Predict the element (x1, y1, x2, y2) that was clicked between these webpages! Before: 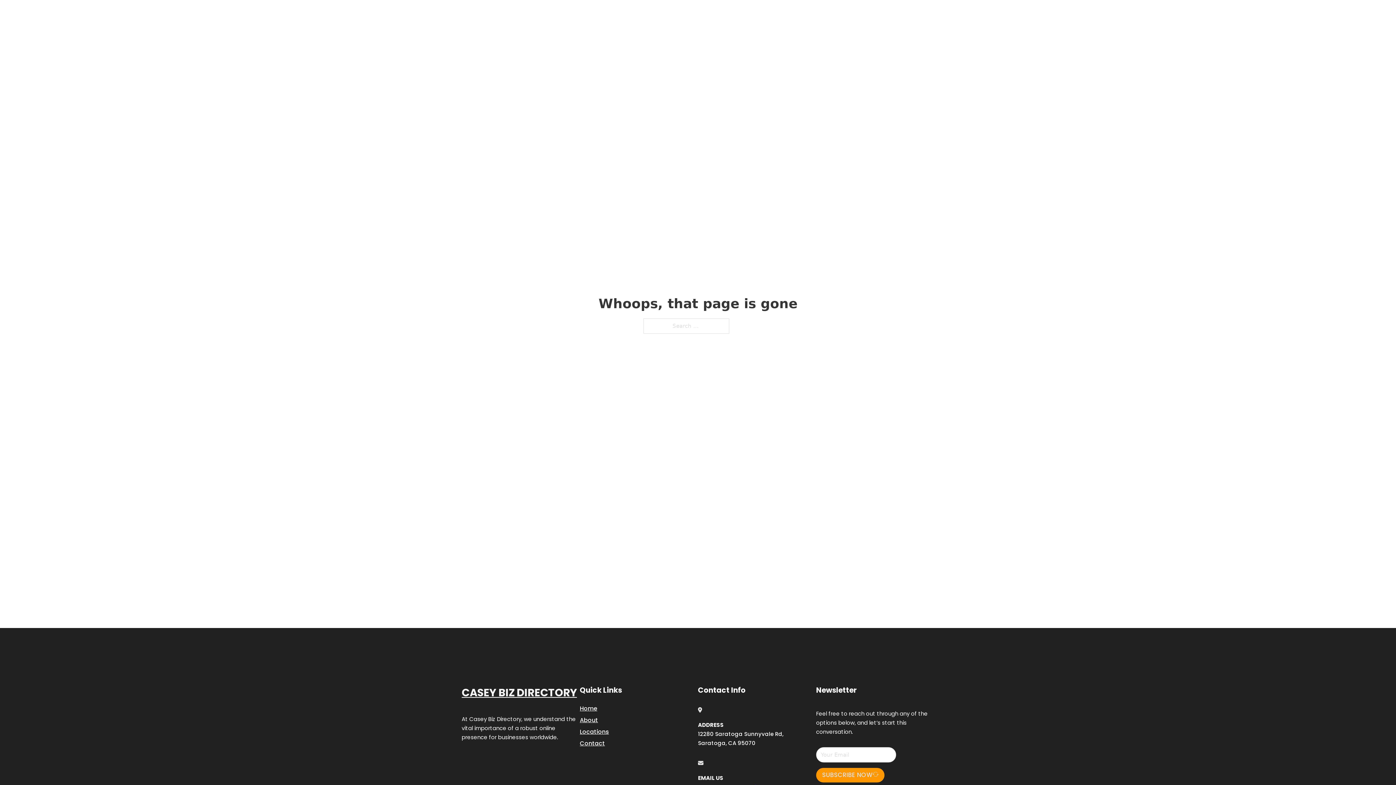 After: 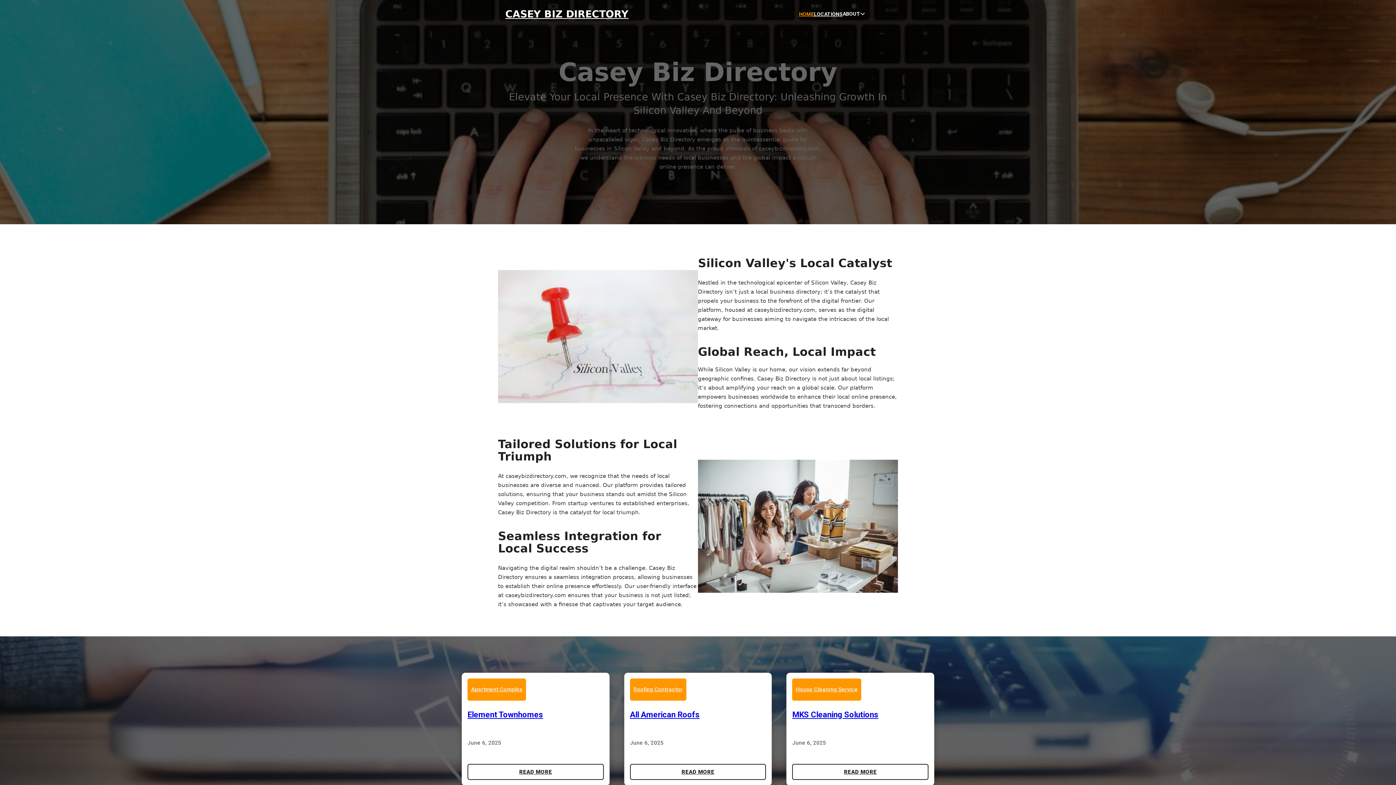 Action: bbox: (580, 703, 597, 713) label: Home